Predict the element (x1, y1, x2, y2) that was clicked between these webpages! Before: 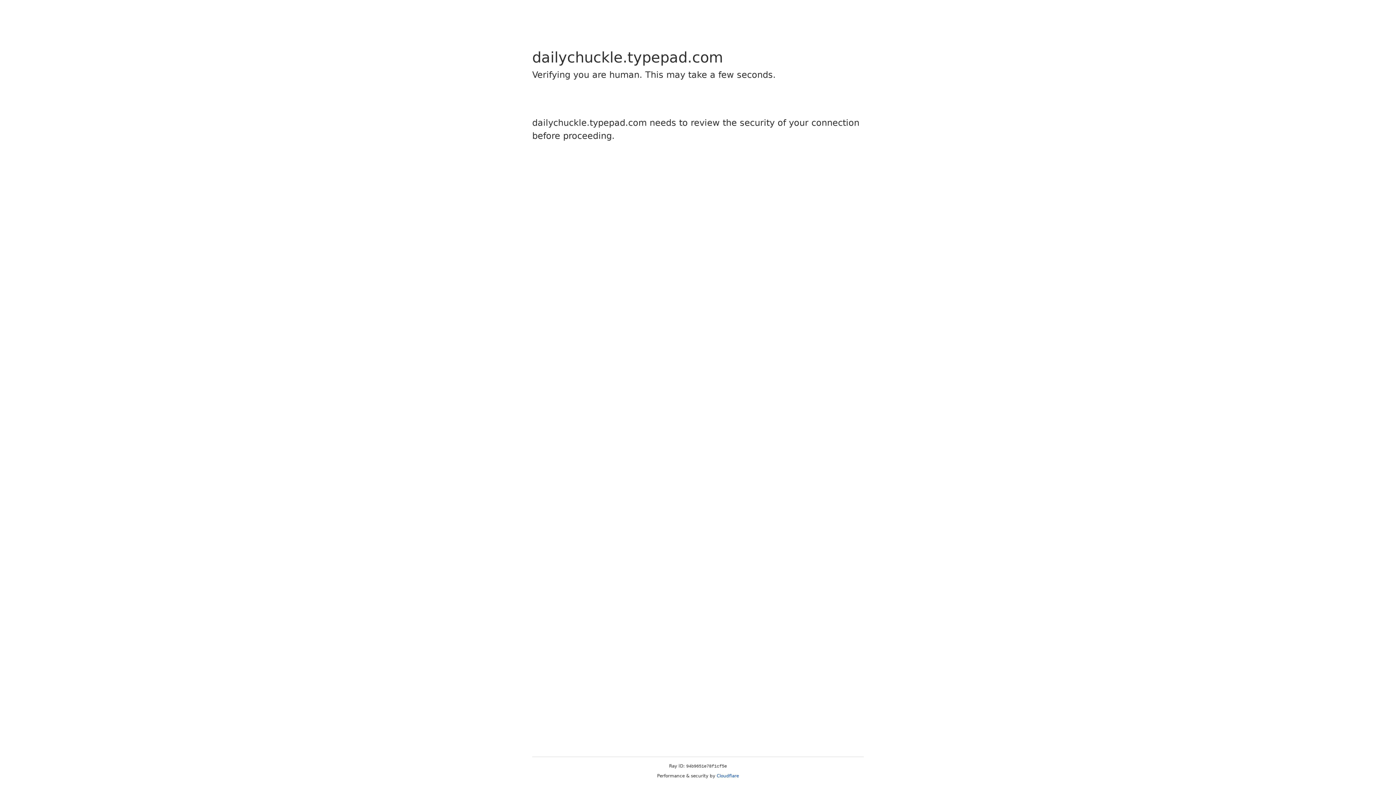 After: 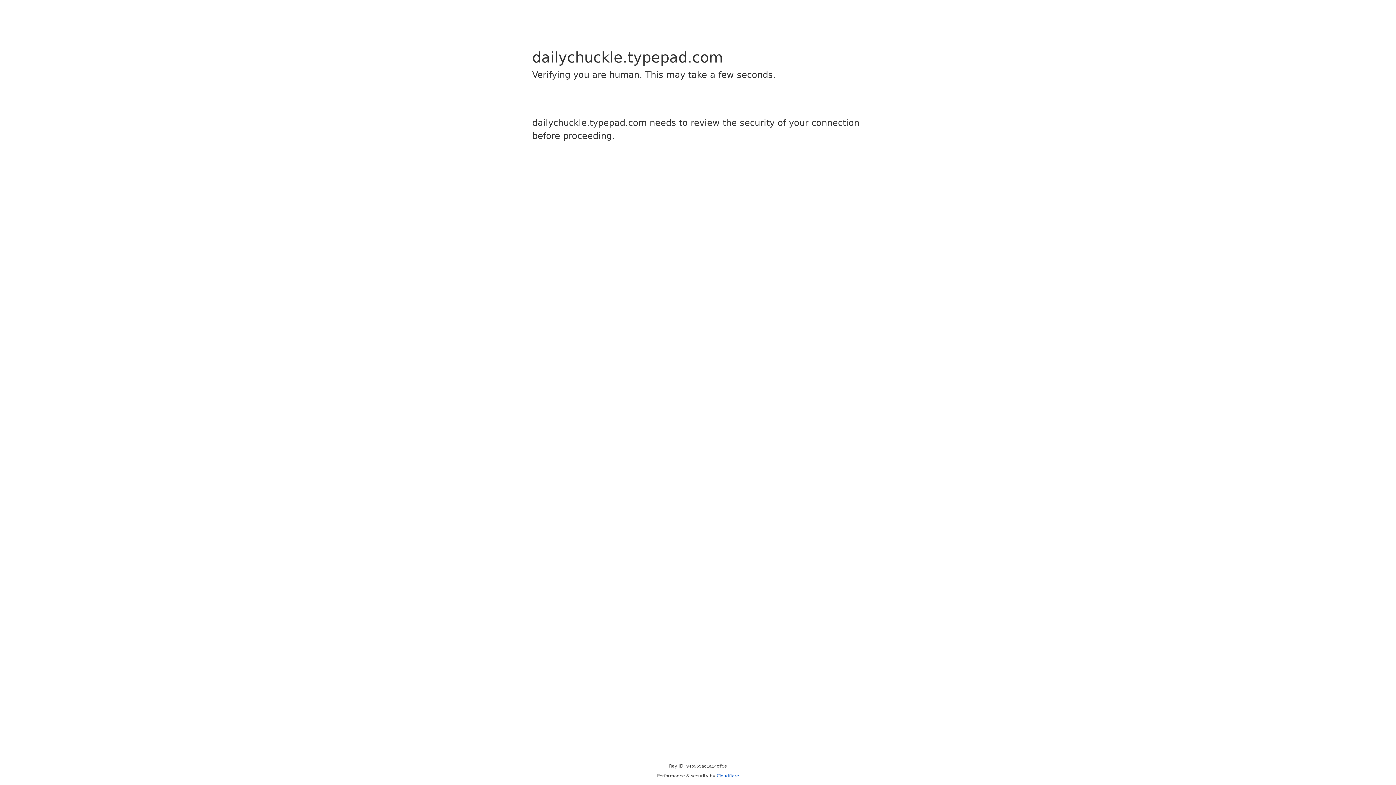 Action: bbox: (716, 773, 739, 778) label: Cloudflare